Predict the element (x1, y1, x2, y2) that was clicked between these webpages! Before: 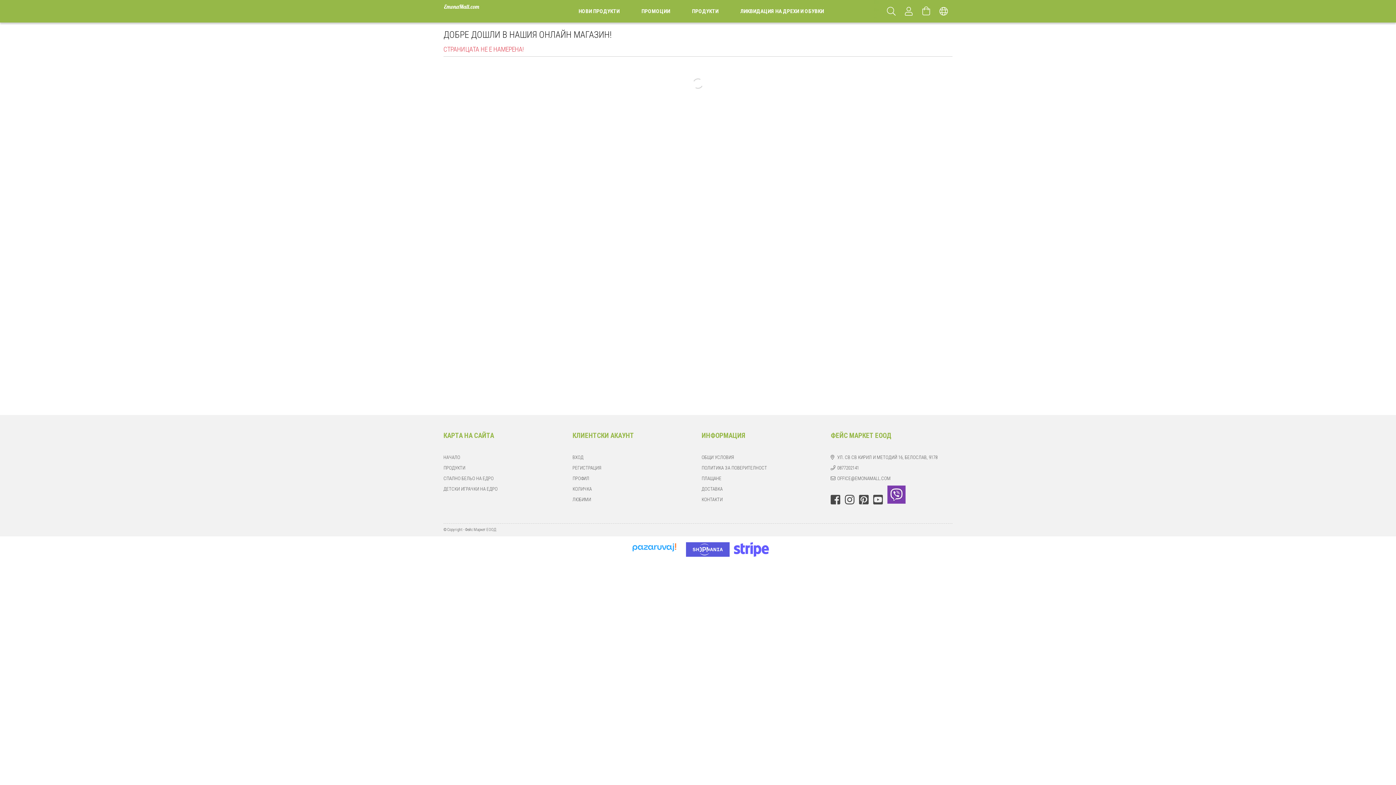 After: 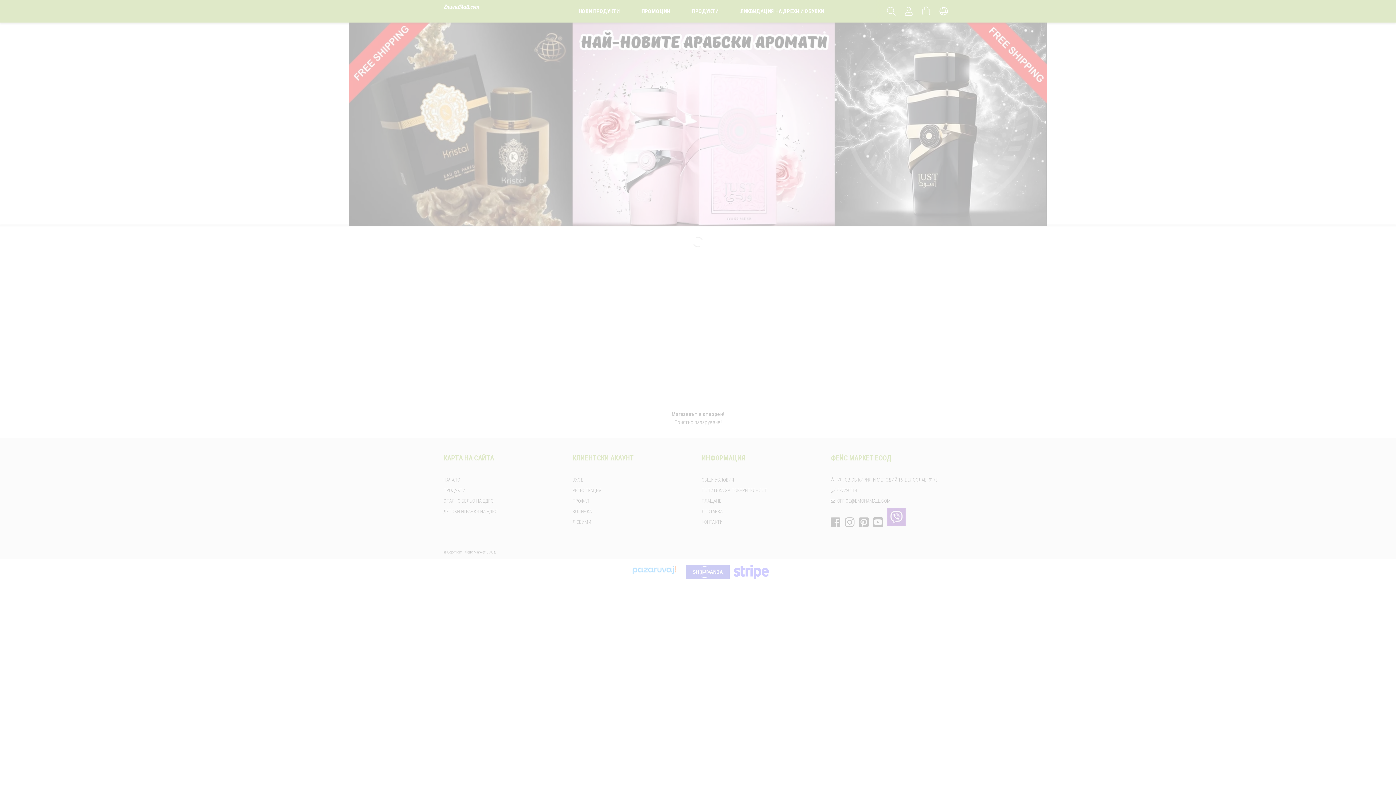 Action: bbox: (572, 496, 591, 503) label: ЛЮБИМИ